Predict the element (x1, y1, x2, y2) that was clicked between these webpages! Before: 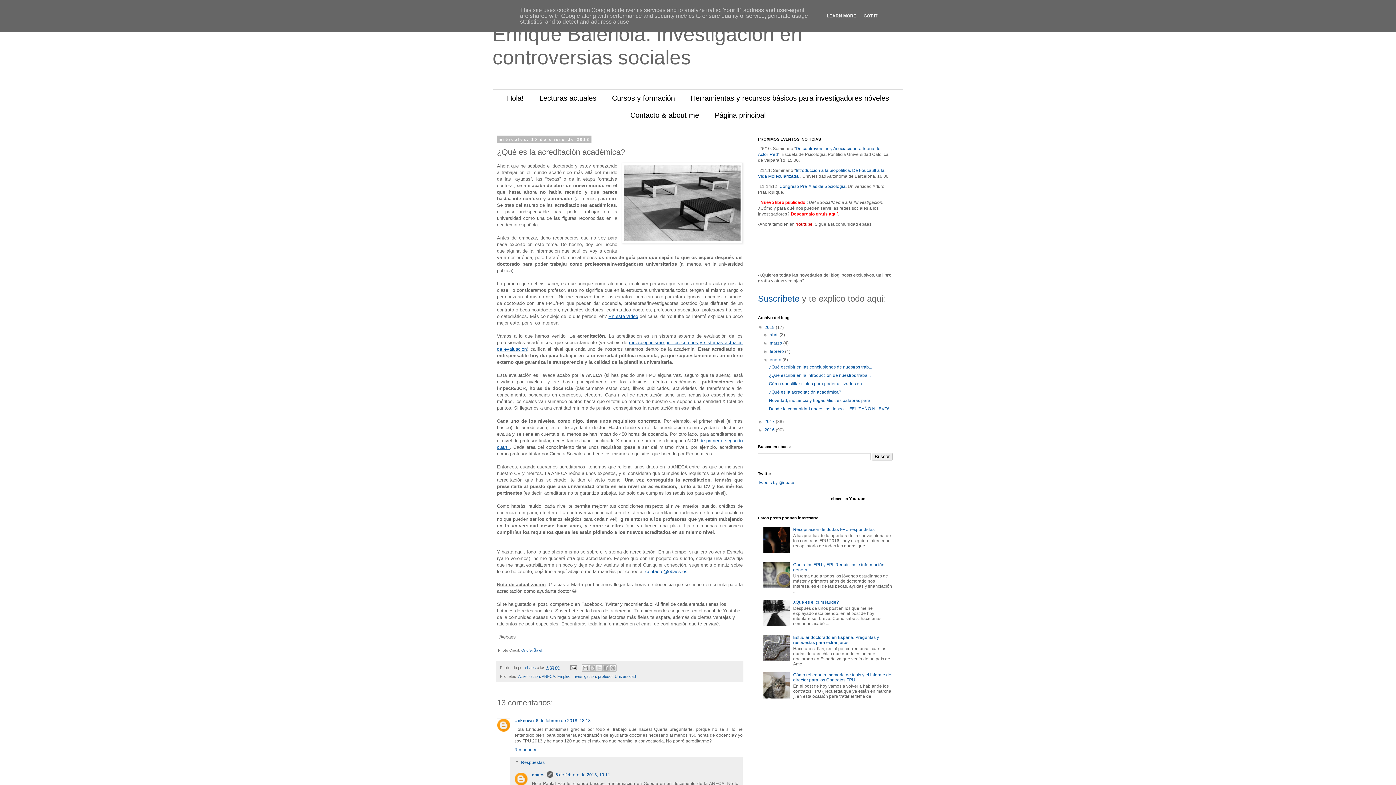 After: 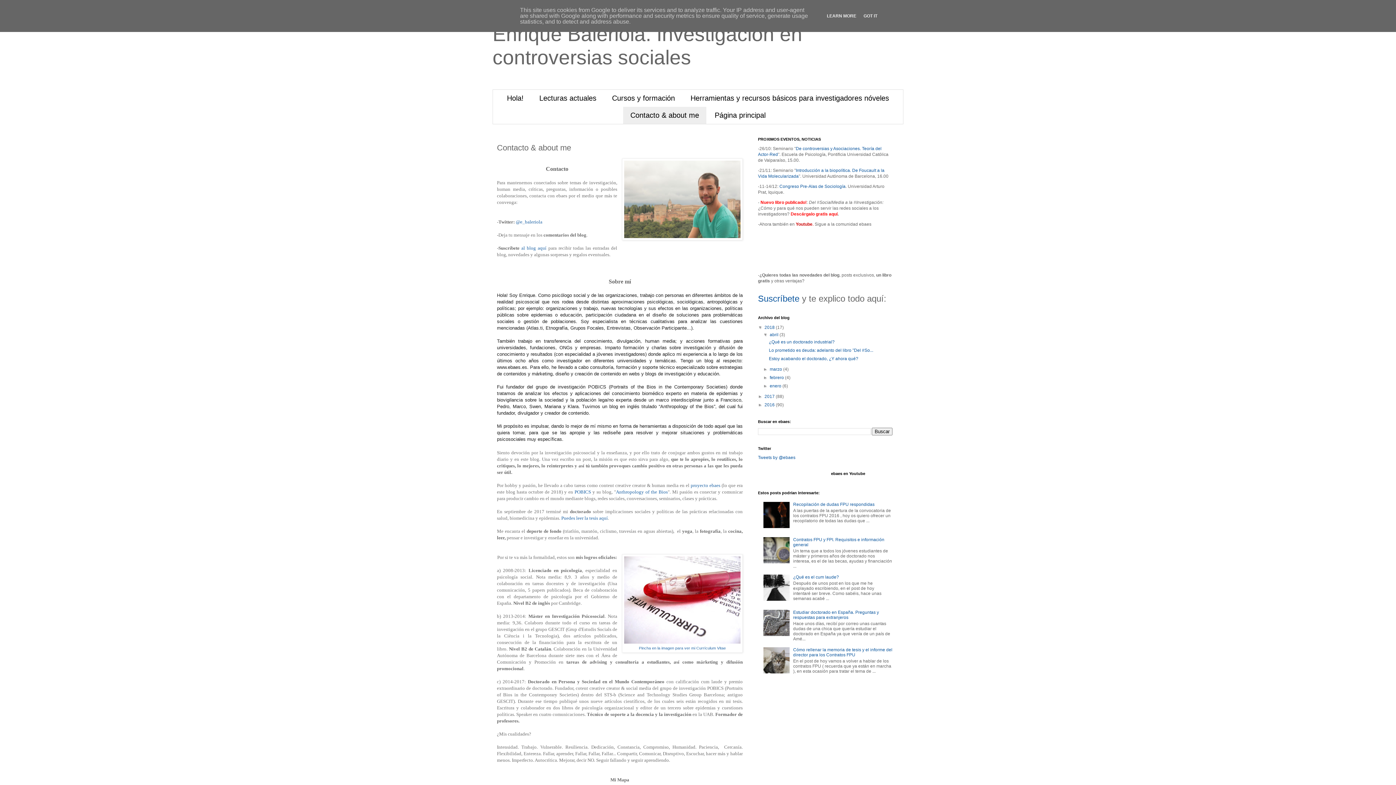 Action: label: Contacto & about me bbox: (623, 106, 706, 124)